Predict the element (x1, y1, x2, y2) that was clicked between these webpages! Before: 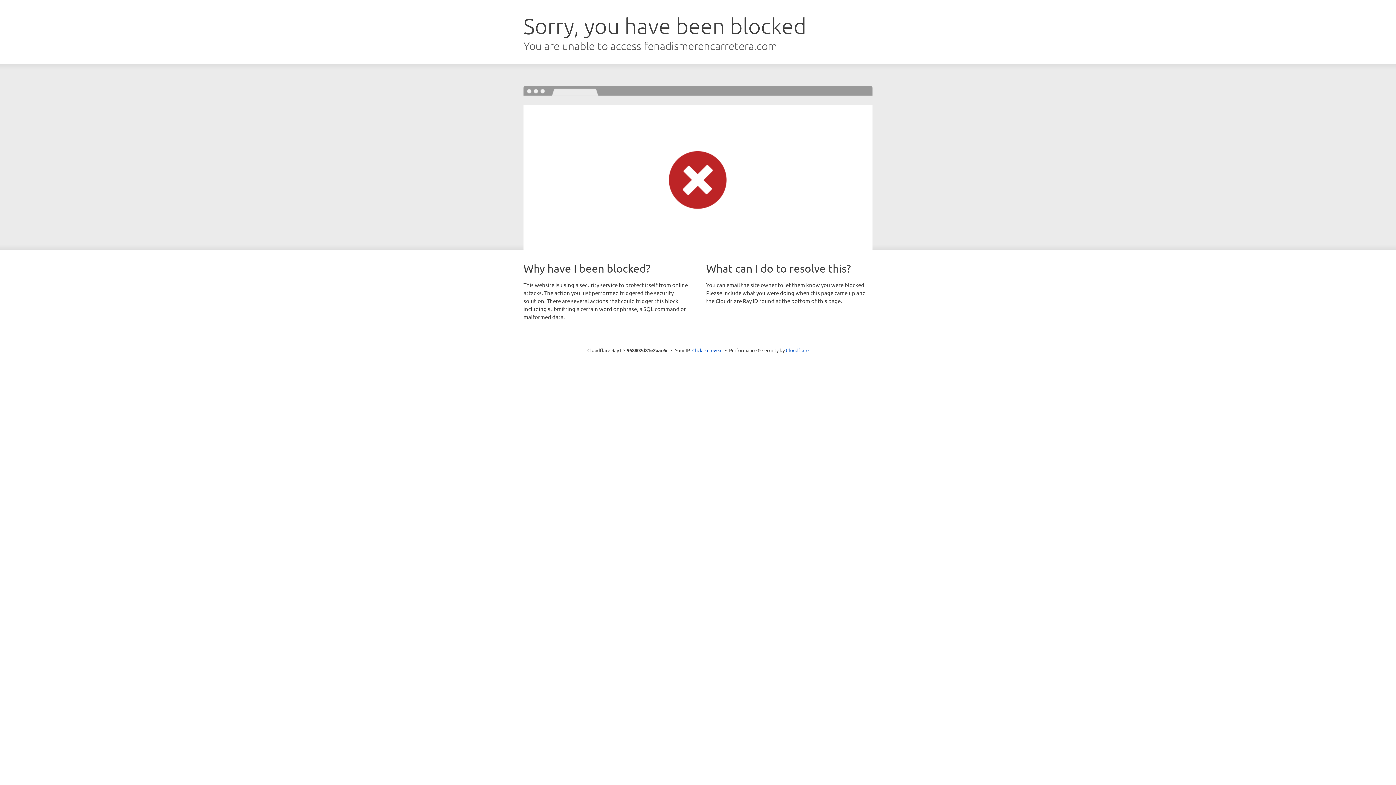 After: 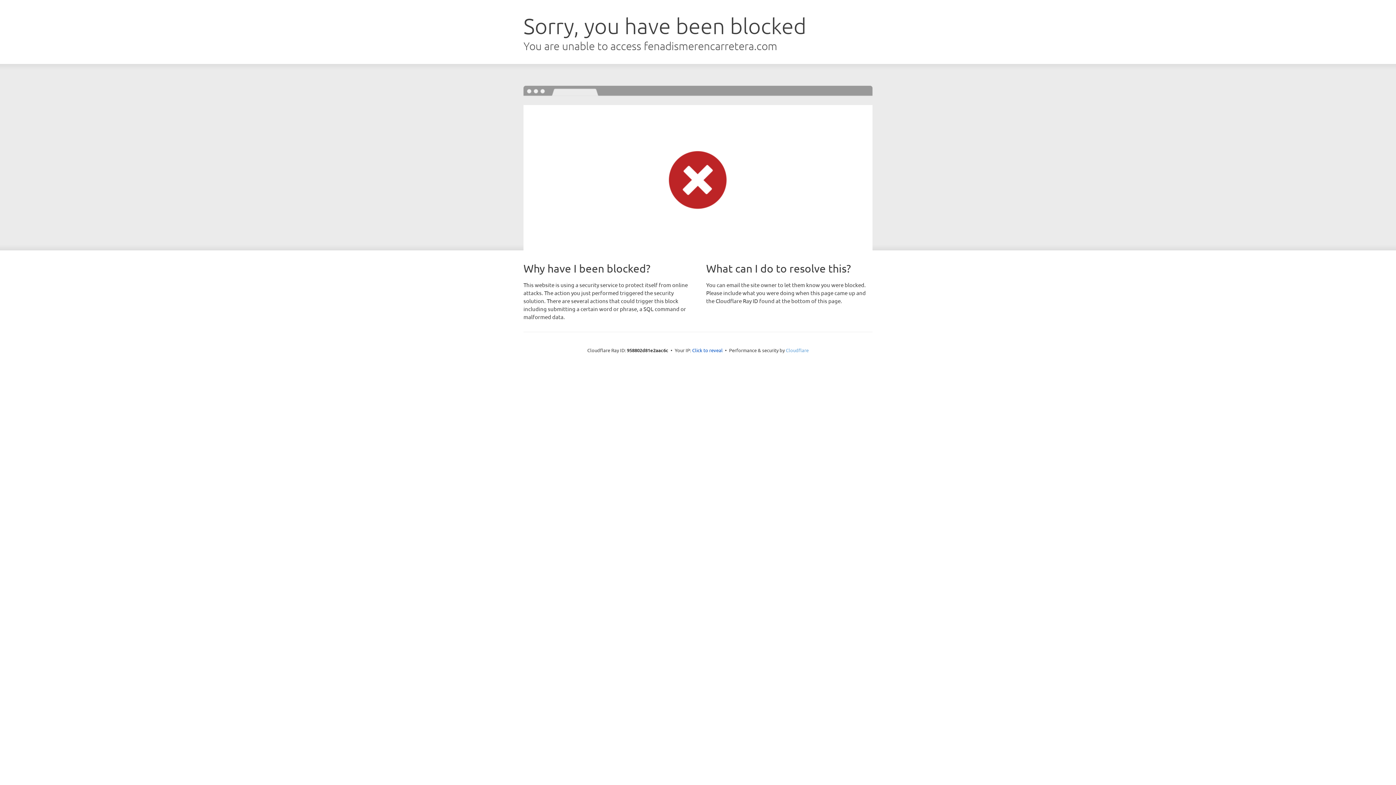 Action: bbox: (786, 347, 808, 353) label: Cloudflare